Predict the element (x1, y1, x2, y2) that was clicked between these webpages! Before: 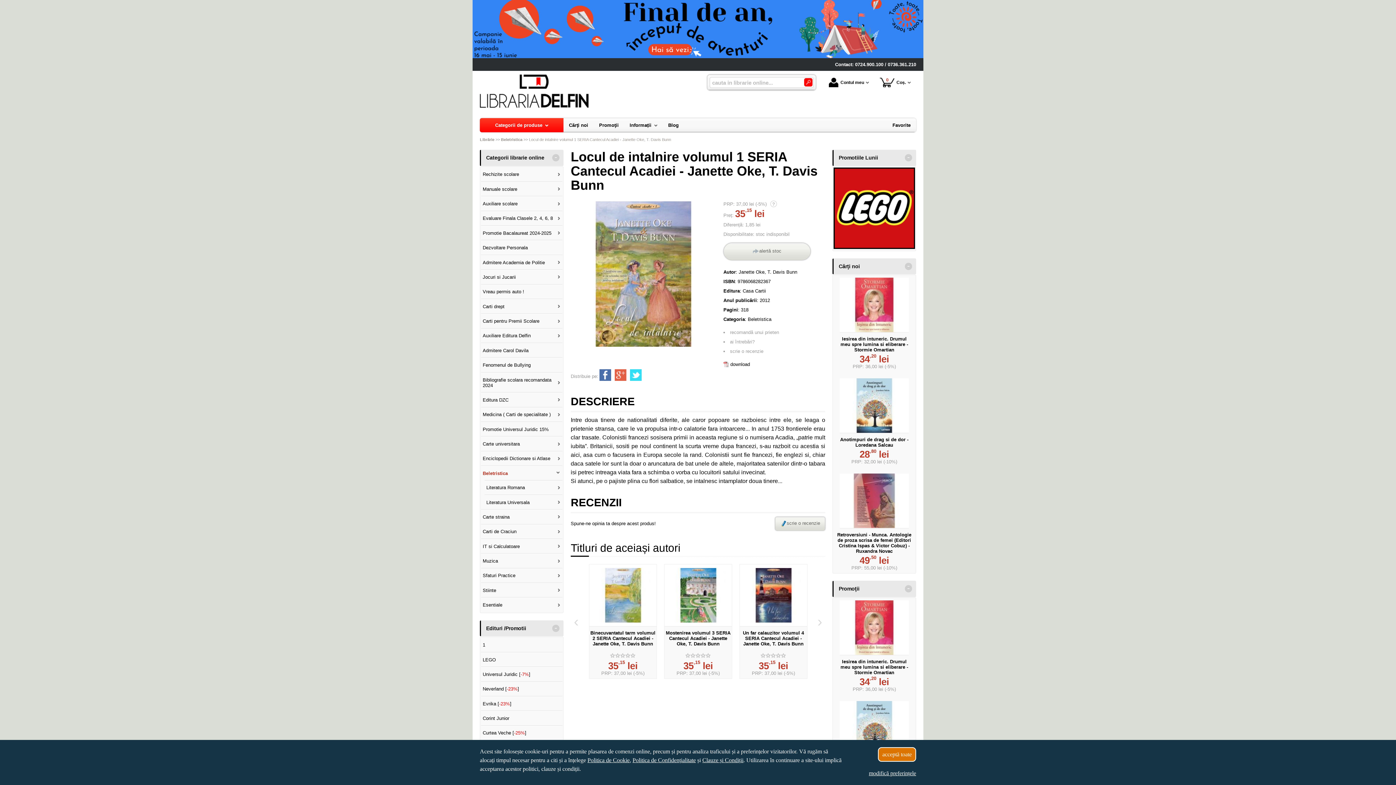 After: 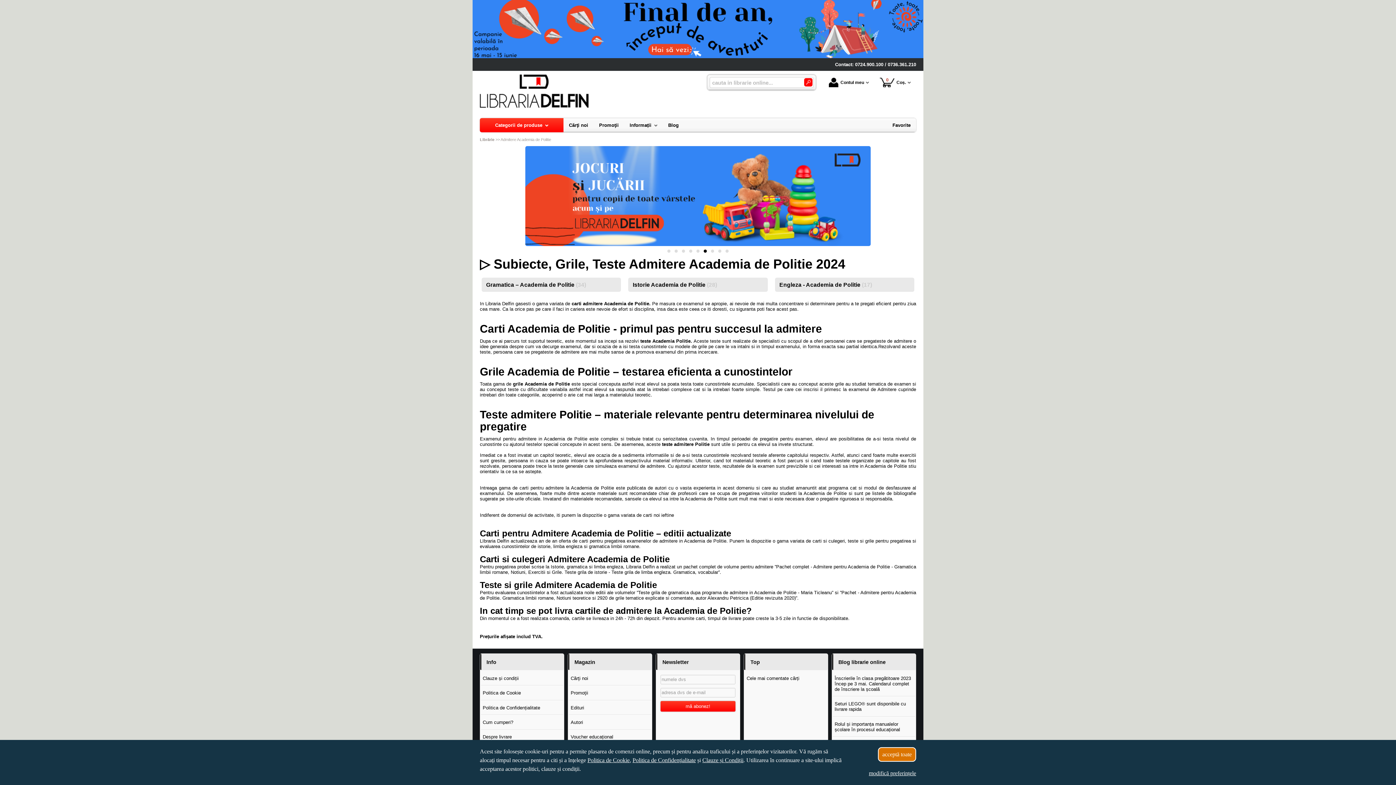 Action: label: Admitere Academia de Politie bbox: (481, 255, 562, 269)